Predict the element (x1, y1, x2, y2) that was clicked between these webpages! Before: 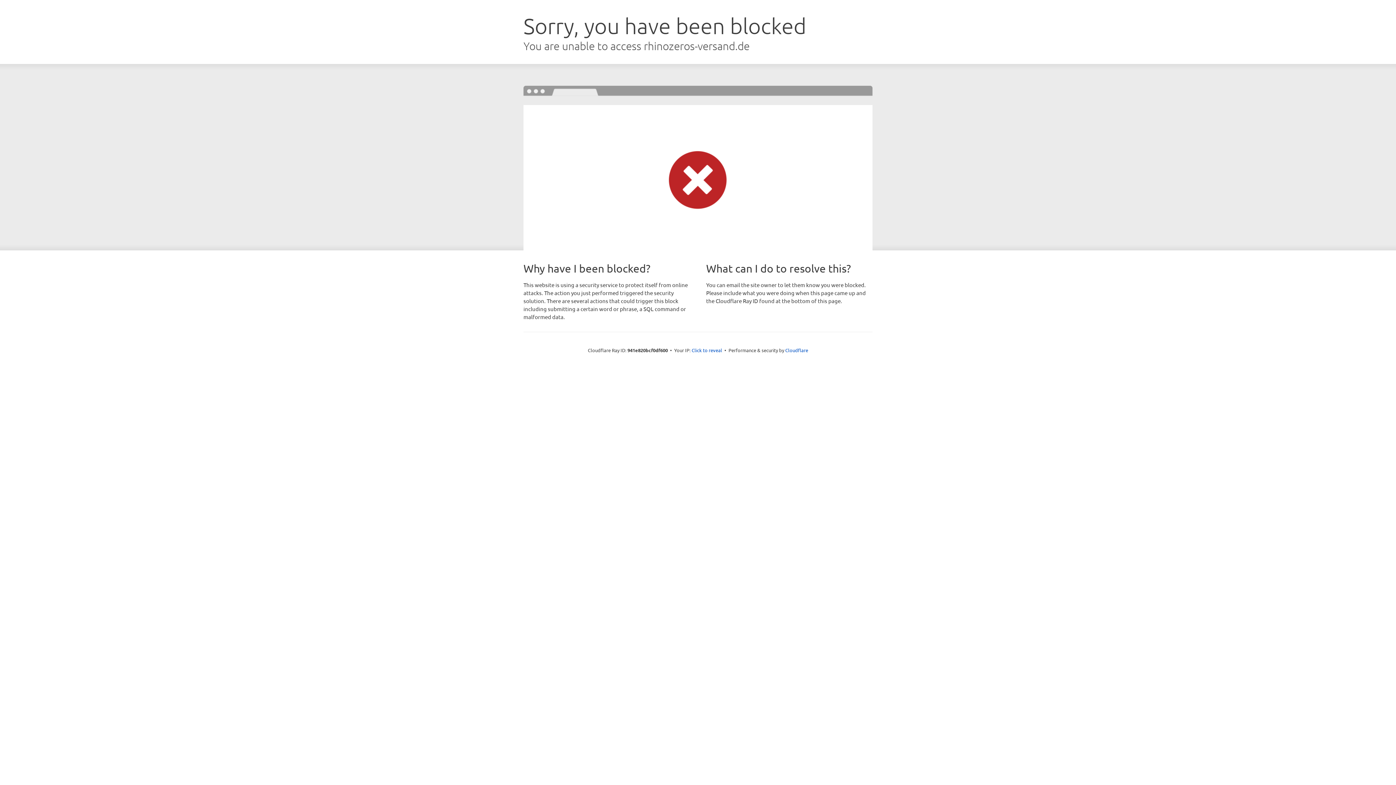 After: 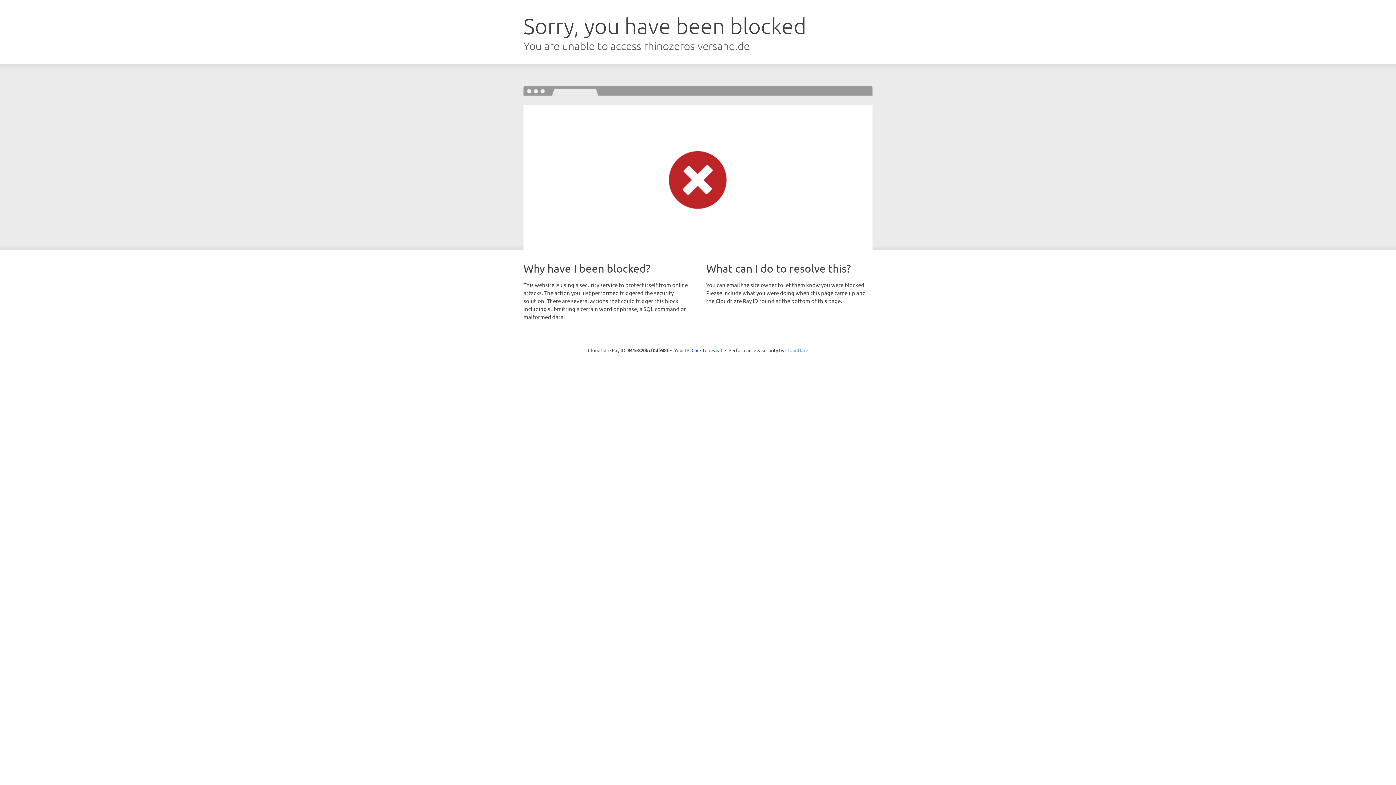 Action: bbox: (785, 347, 808, 353) label: Cloudflare